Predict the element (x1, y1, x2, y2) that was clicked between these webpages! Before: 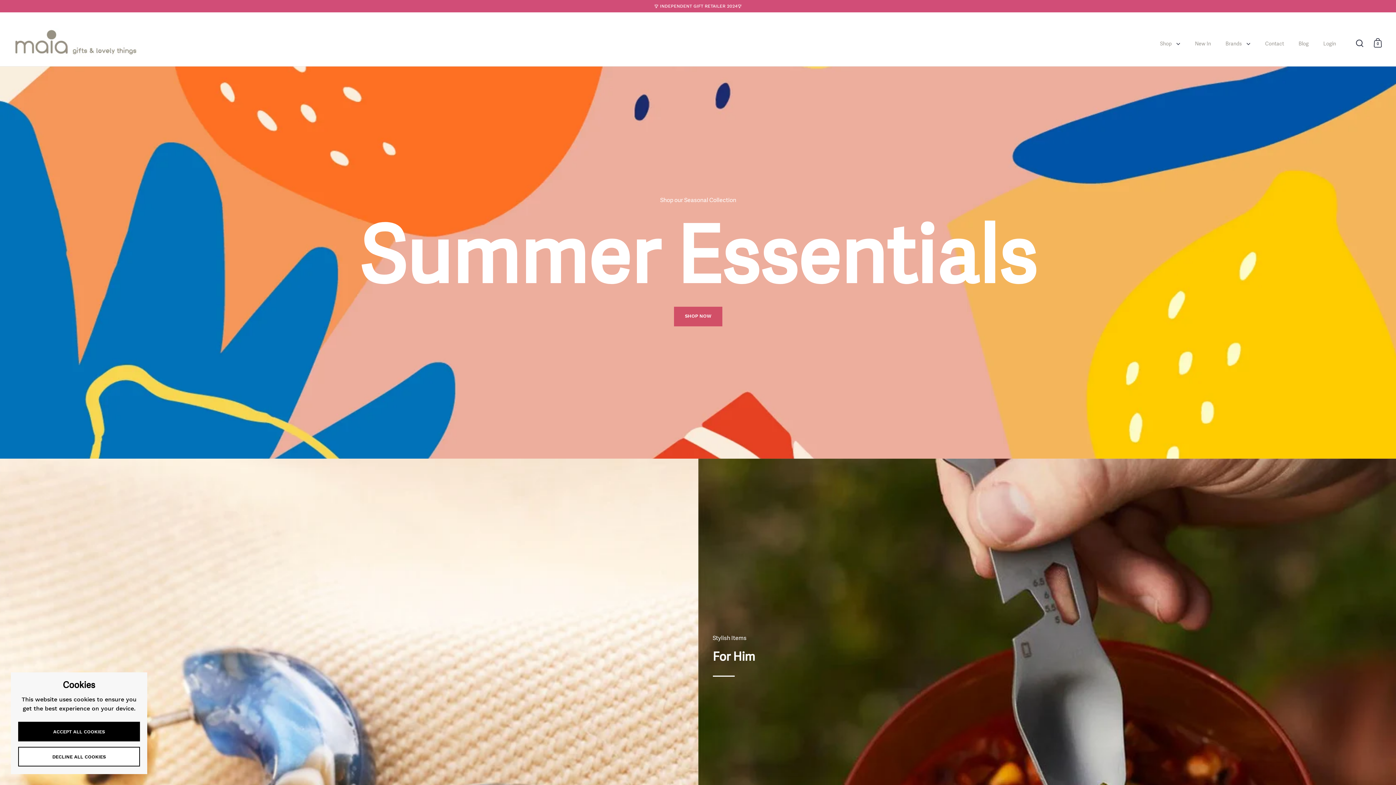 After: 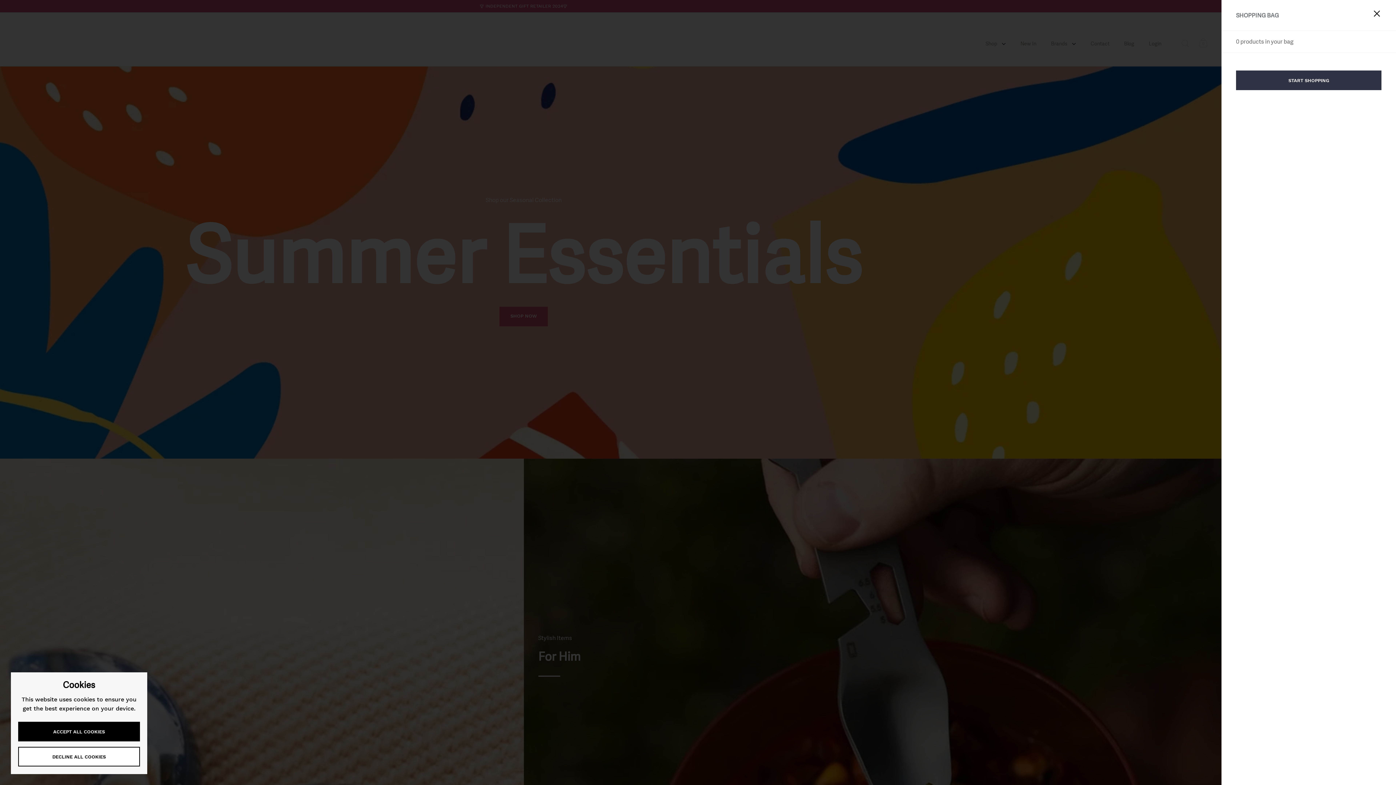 Action: label: 0 bbox: (1374, 38, 1382, 47)